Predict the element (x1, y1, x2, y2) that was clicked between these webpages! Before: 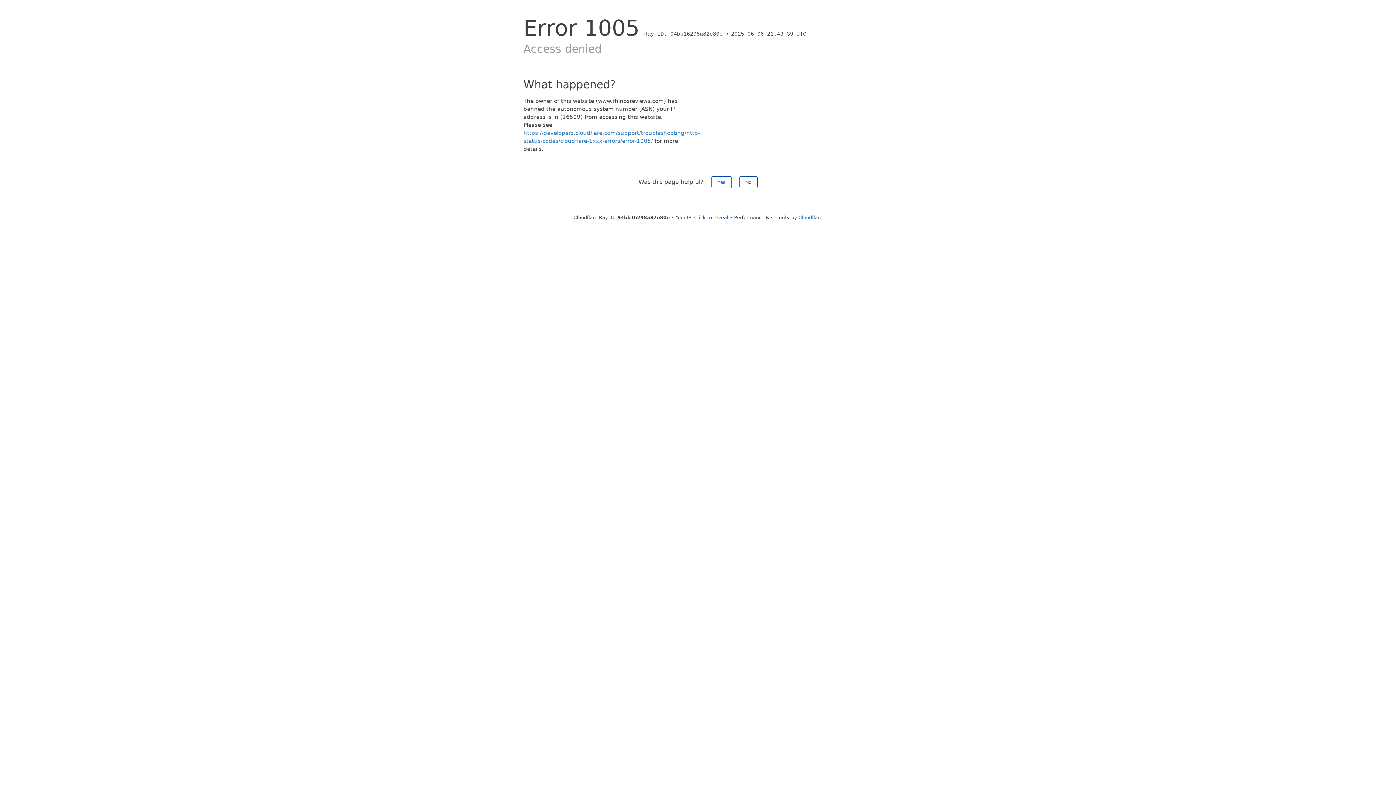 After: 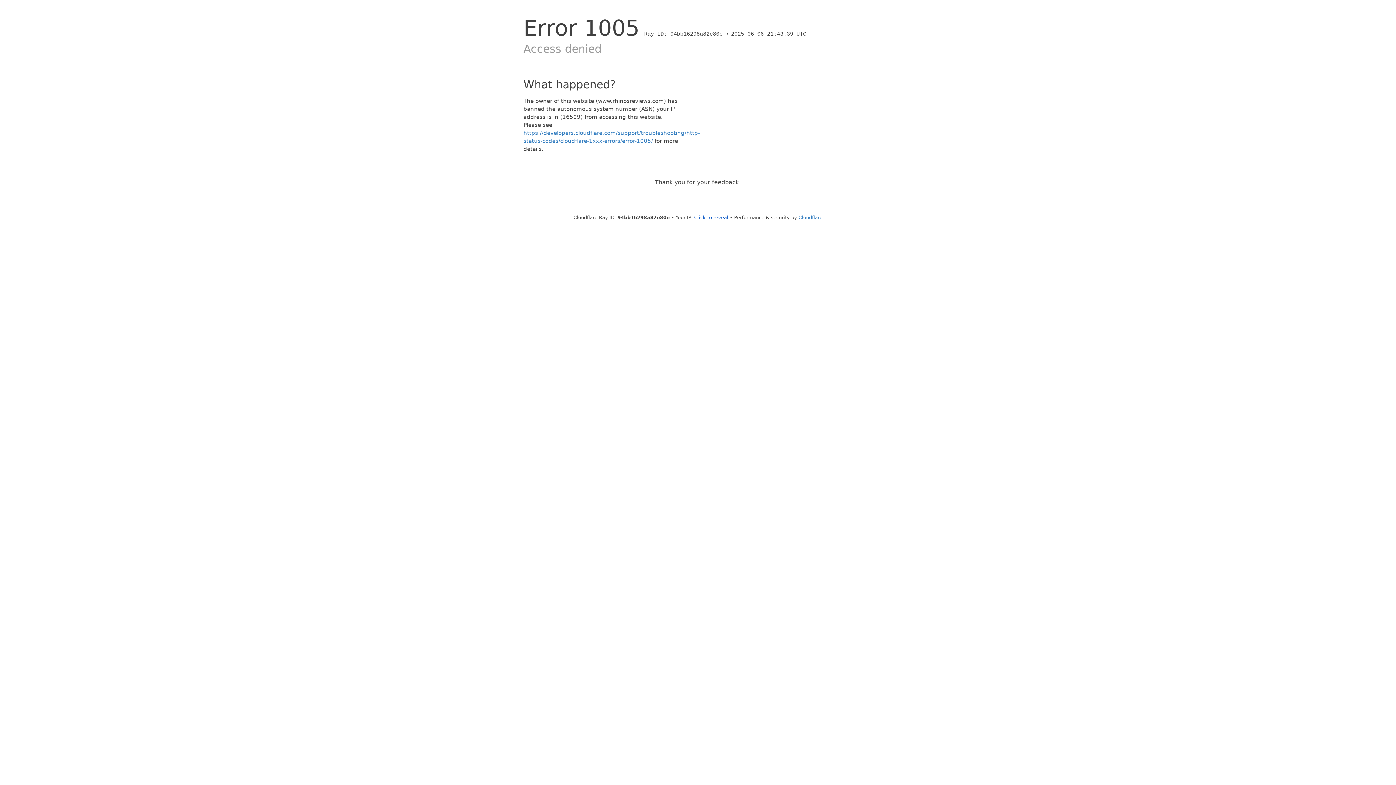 Action: bbox: (739, 176, 757, 188) label: No